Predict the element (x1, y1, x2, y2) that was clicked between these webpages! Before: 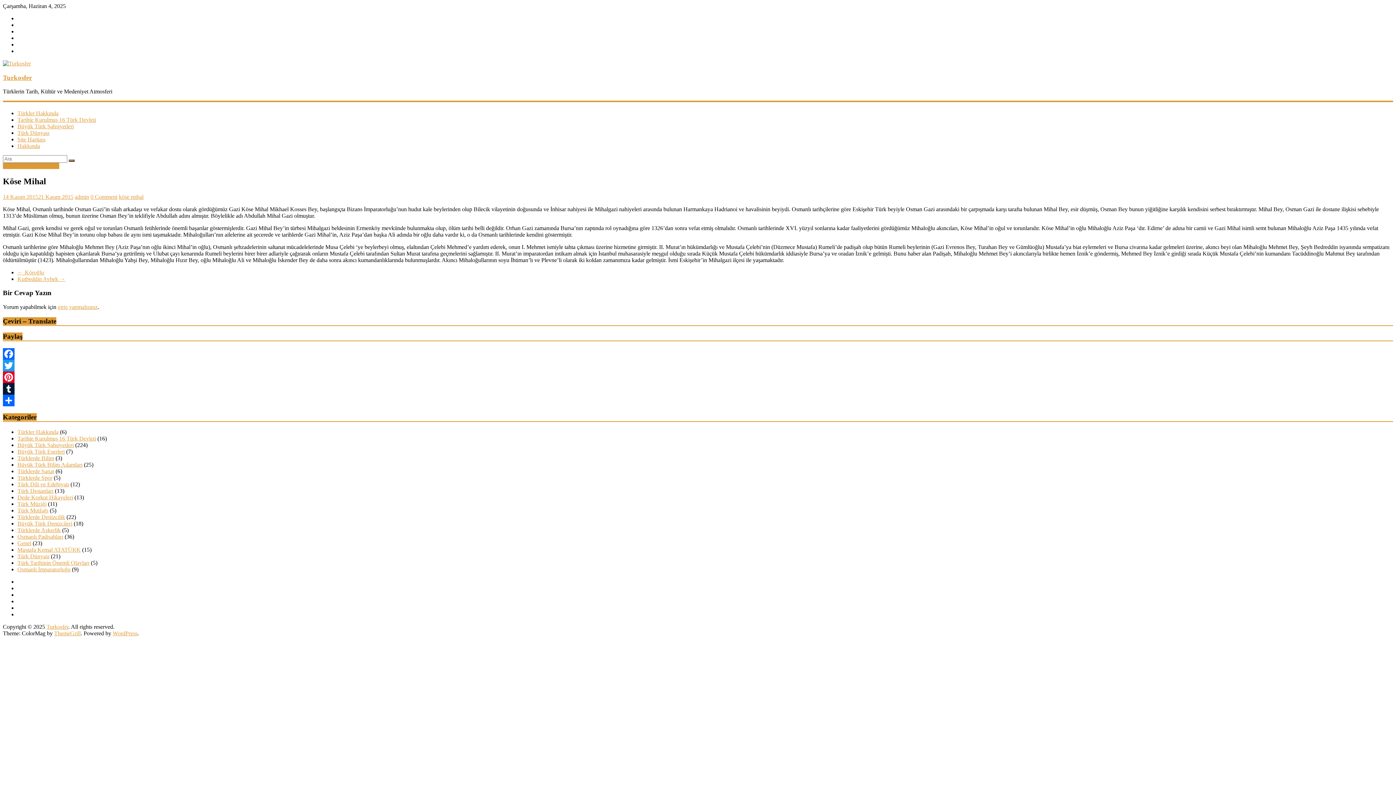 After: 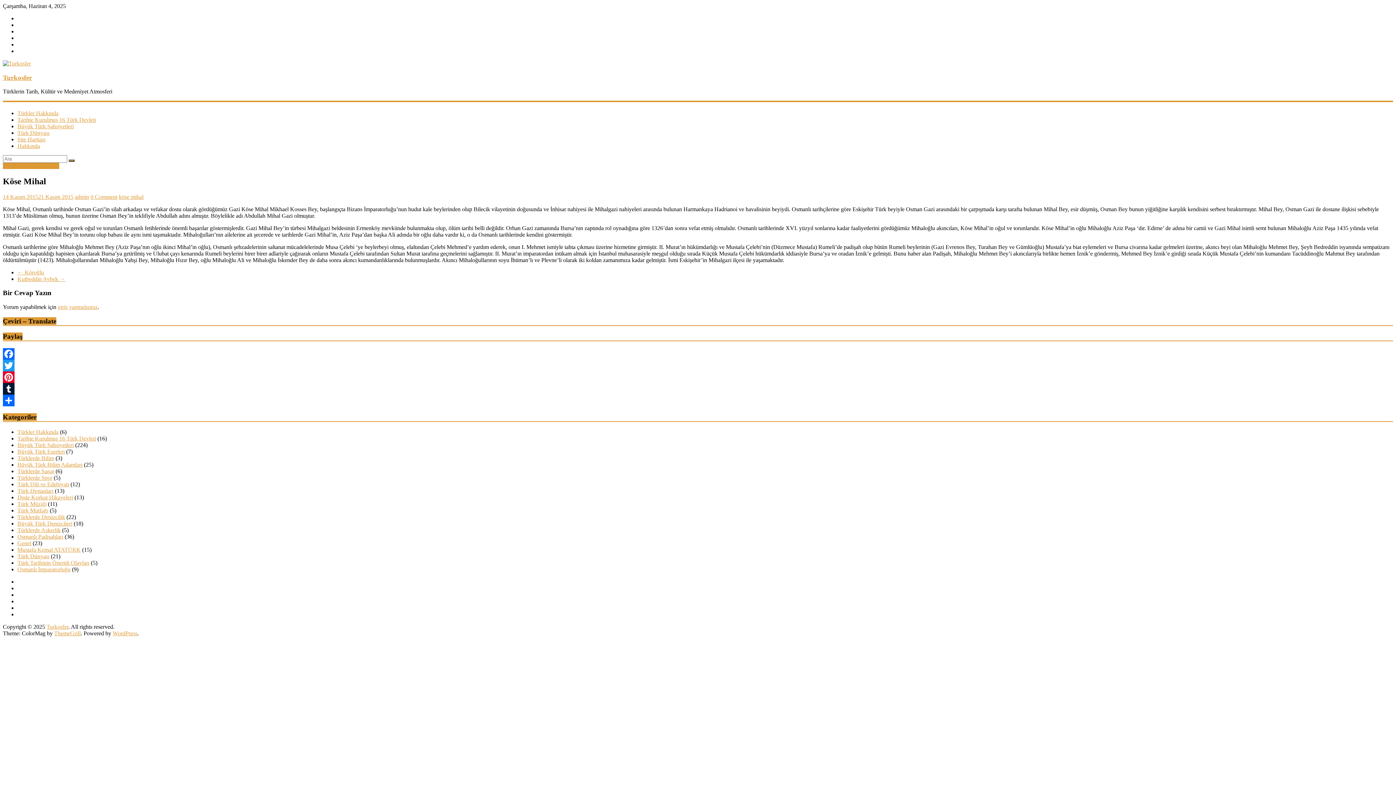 Action: label: Tumblr bbox: (2, 383, 1393, 394)